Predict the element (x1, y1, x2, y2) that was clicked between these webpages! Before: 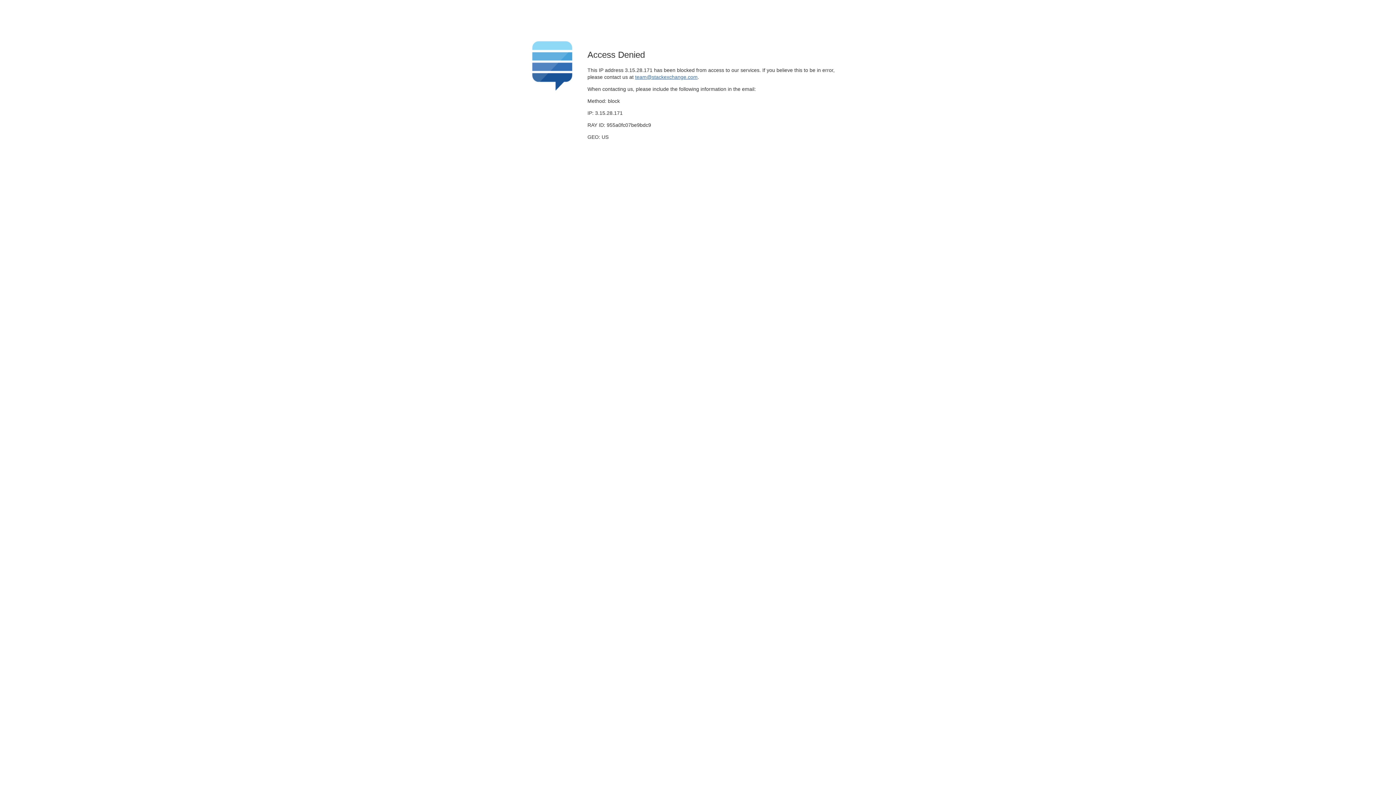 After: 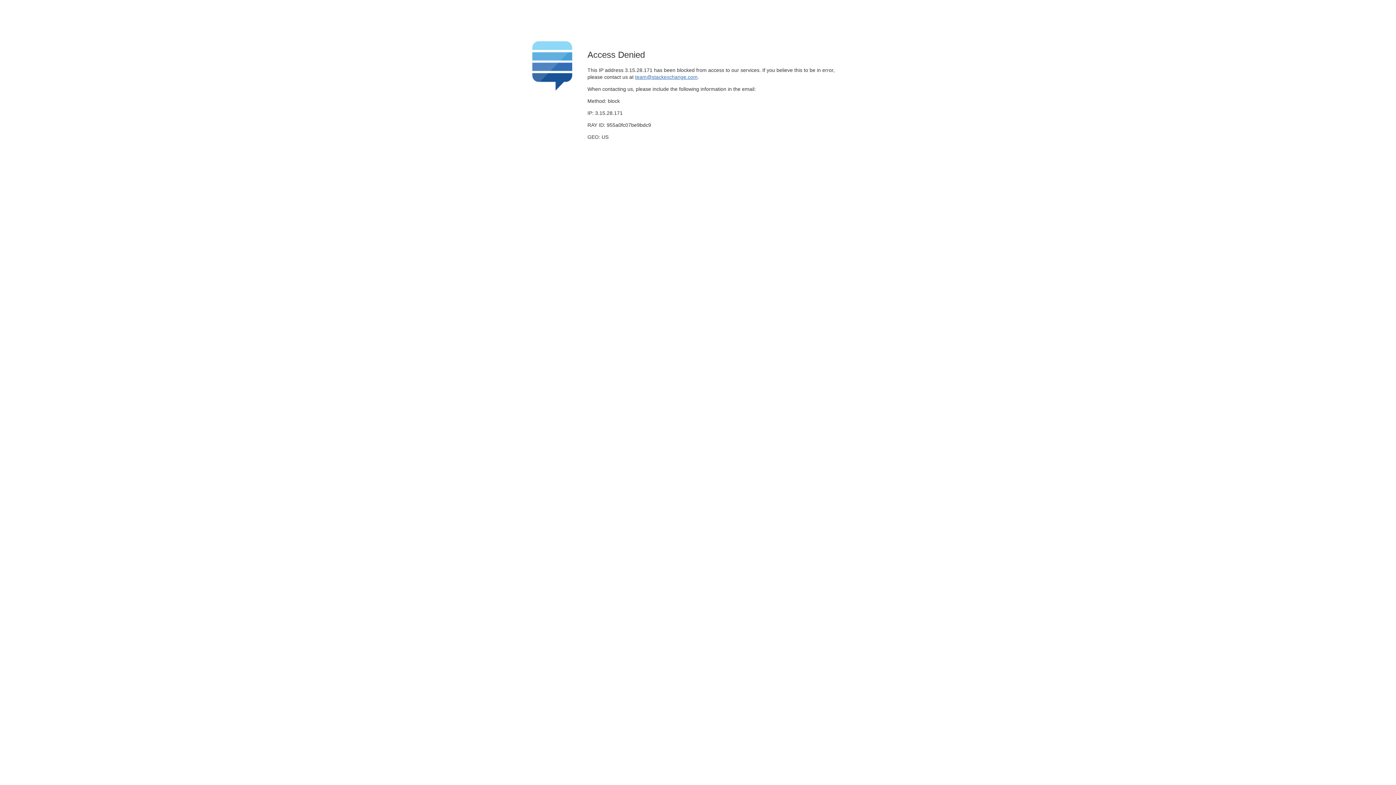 Action: bbox: (635, 74, 697, 79) label: team@stackexchange.com